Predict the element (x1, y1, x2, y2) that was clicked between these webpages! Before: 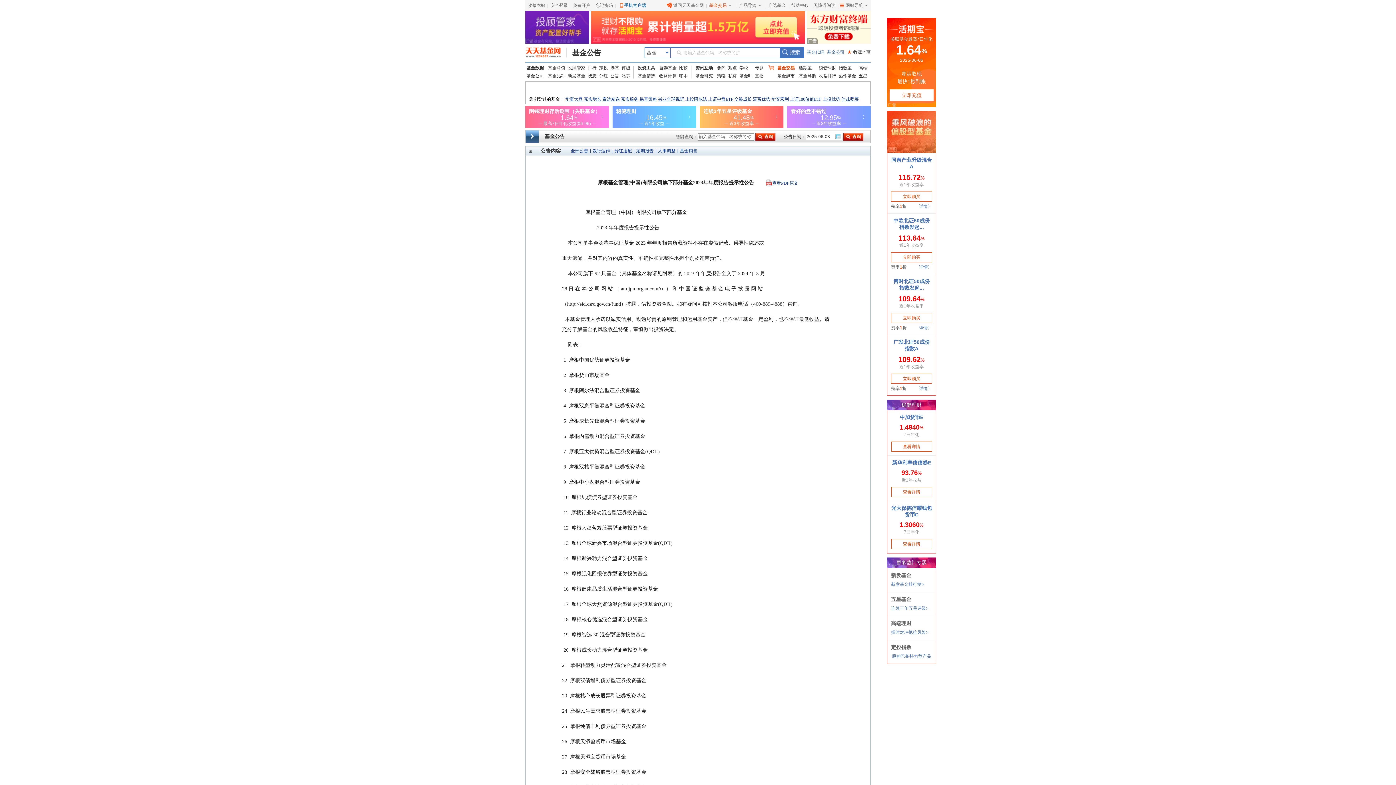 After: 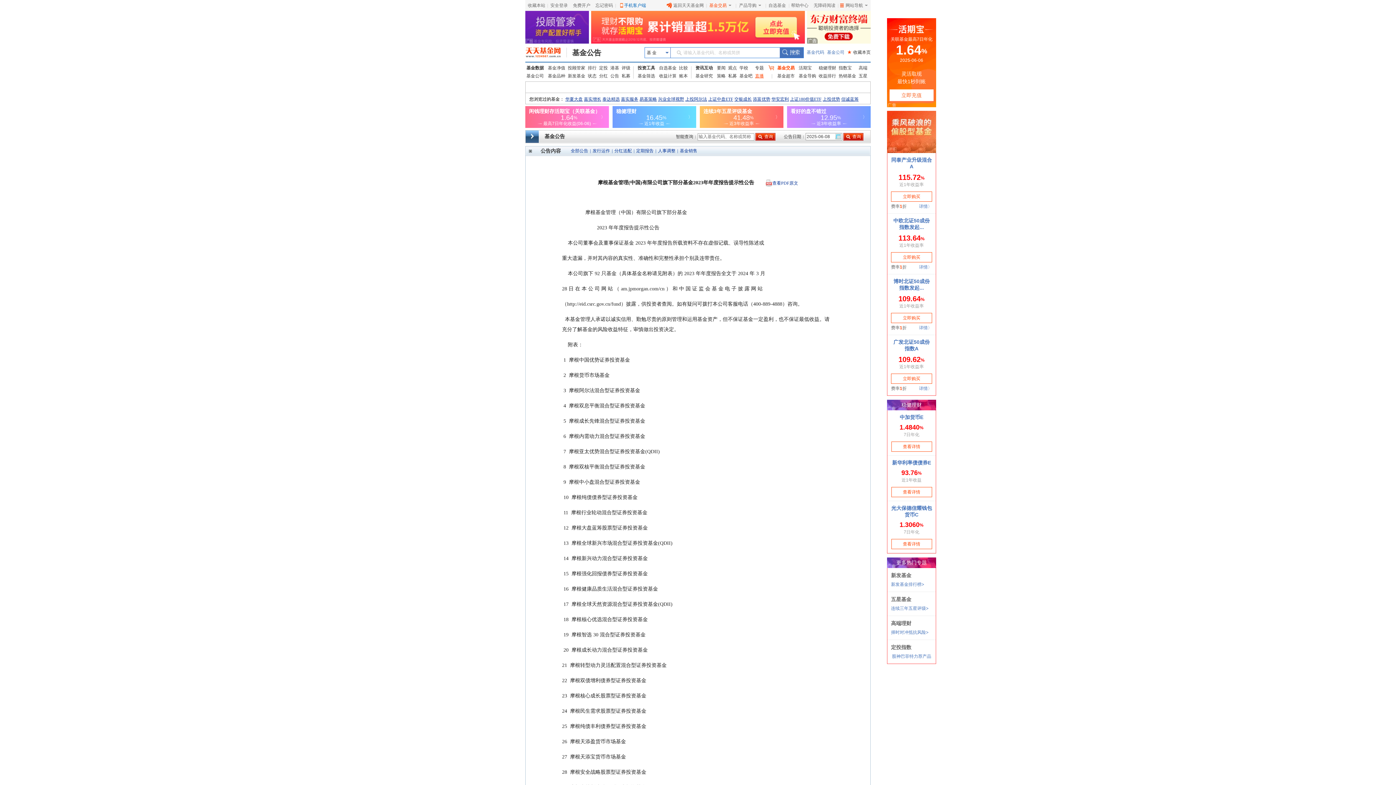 Action: label: 直播 bbox: (755, 72, 764, 80)